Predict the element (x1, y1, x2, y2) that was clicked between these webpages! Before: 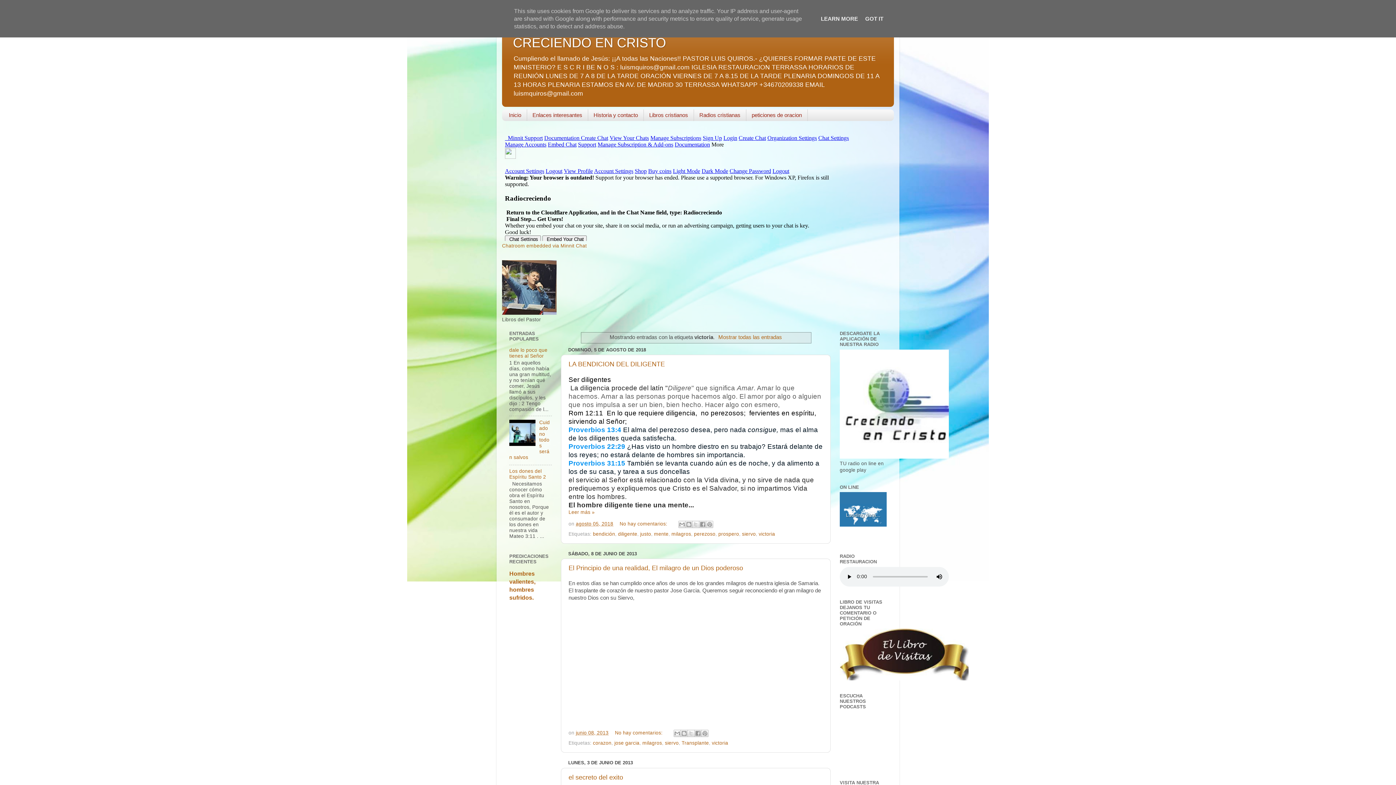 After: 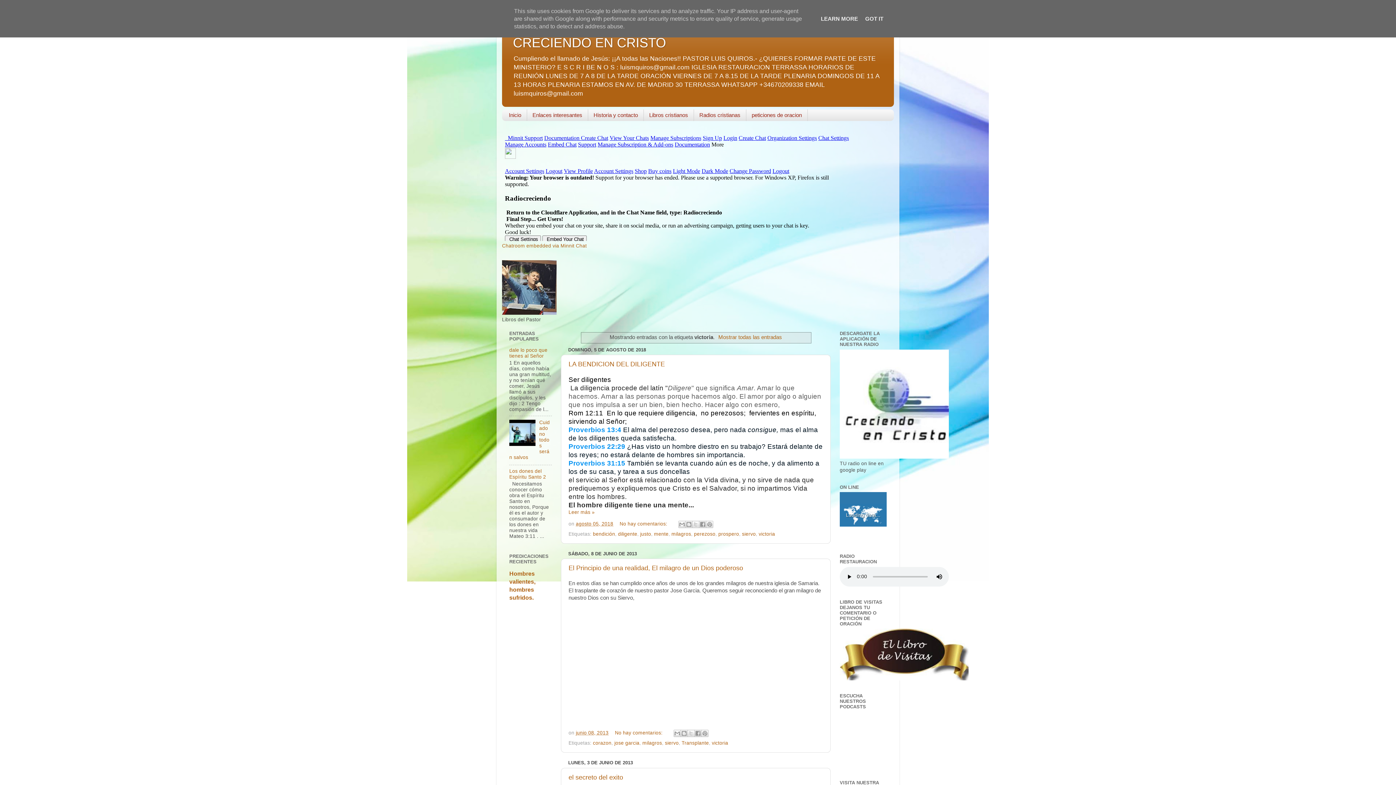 Action: bbox: (712, 740, 728, 746) label: victoria